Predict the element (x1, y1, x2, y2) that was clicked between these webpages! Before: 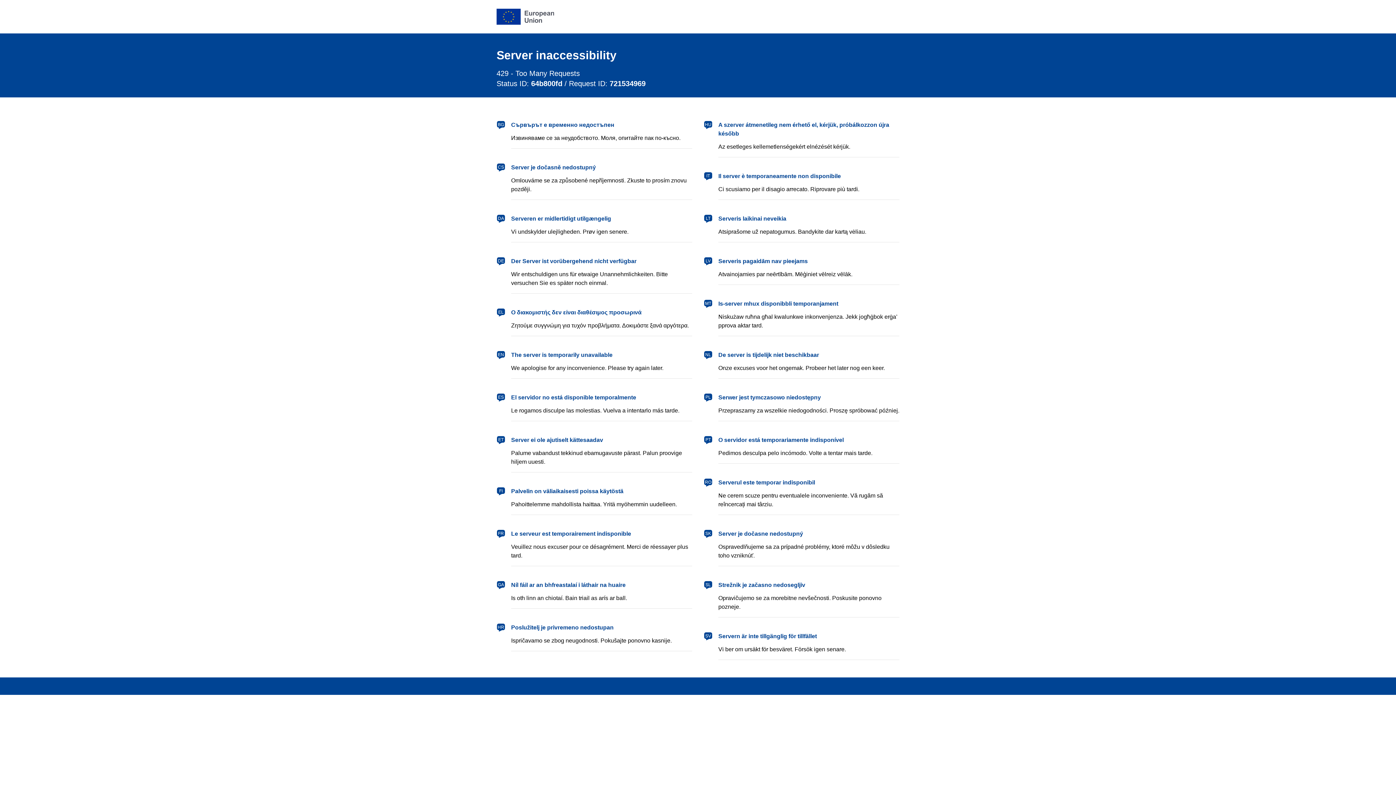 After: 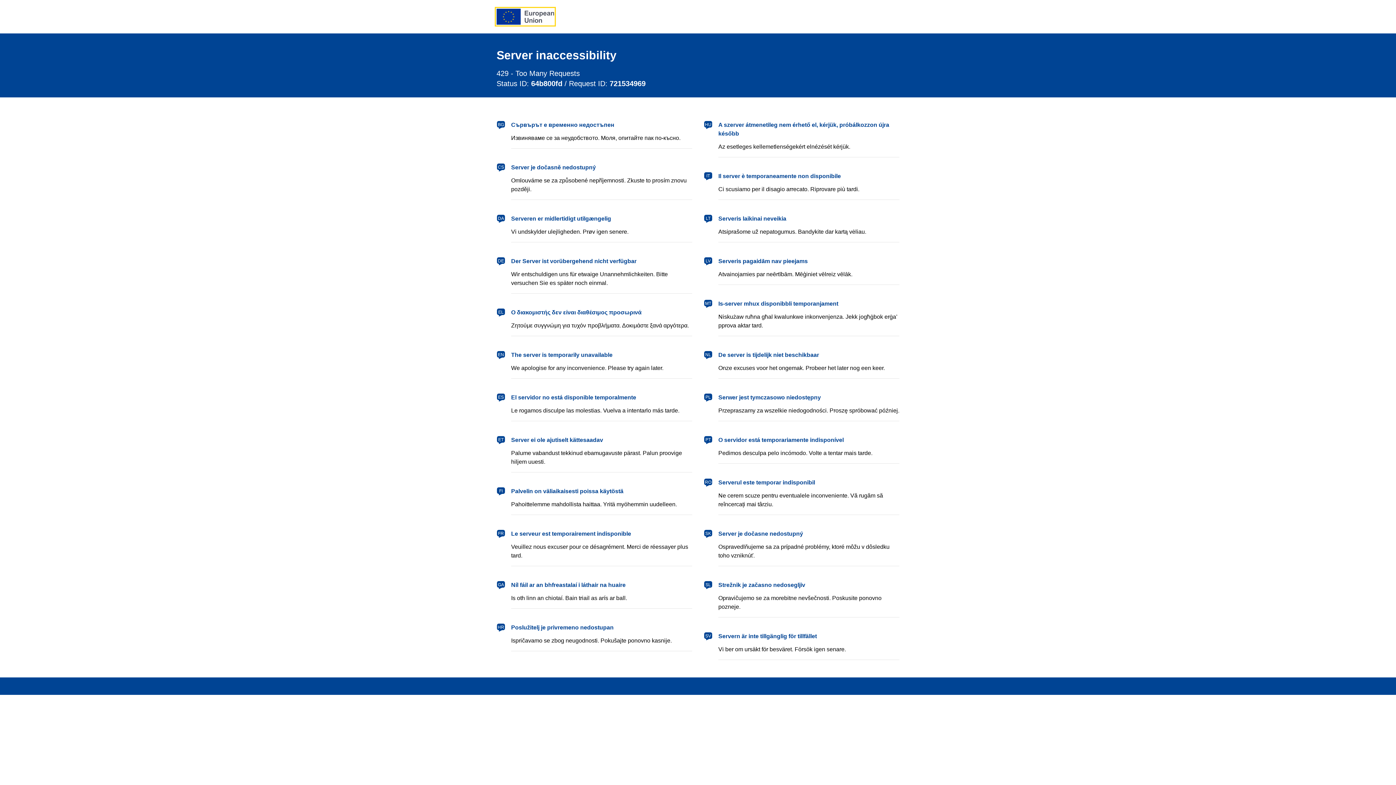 Action: bbox: (496, 8, 554, 24) label: European Union